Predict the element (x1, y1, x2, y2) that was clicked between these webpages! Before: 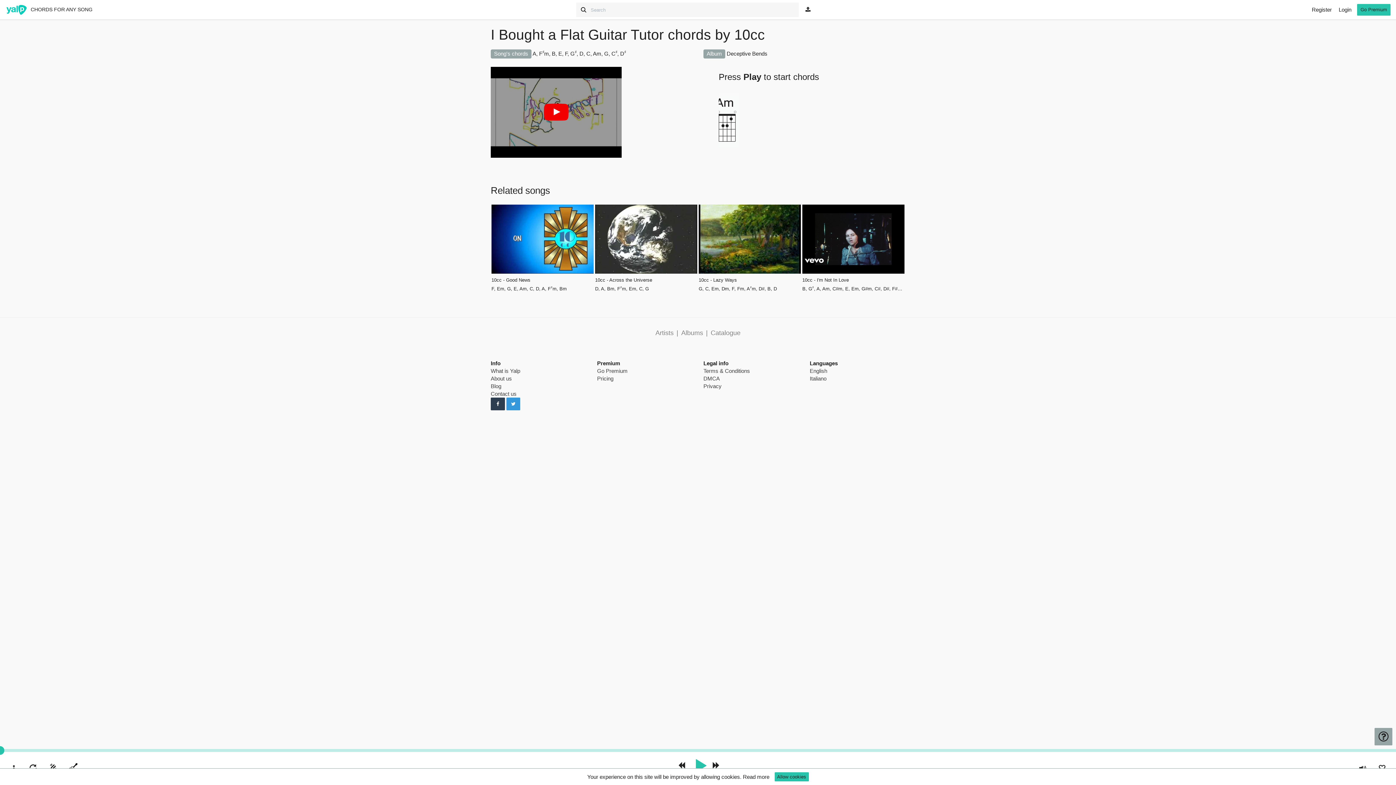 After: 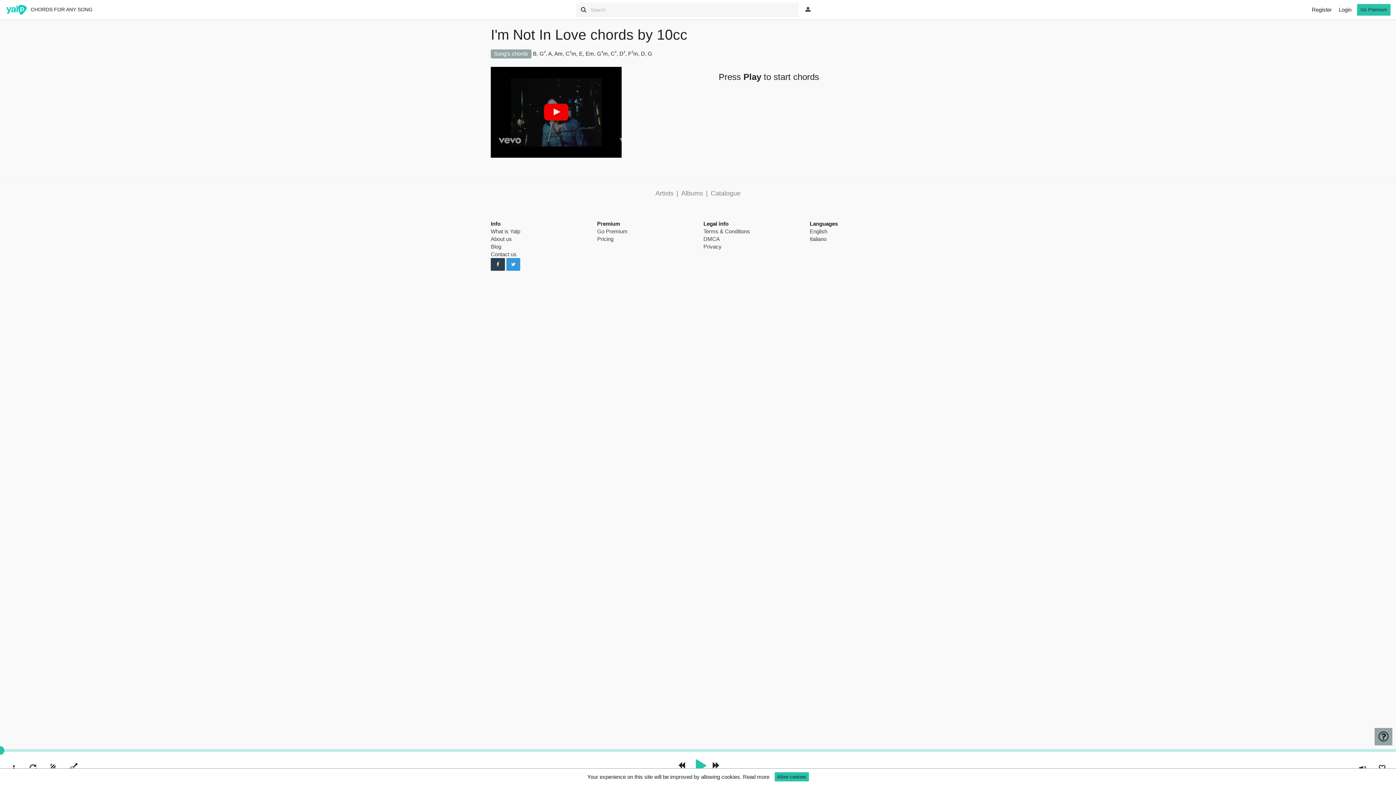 Action: bbox: (802, 204, 904, 273)